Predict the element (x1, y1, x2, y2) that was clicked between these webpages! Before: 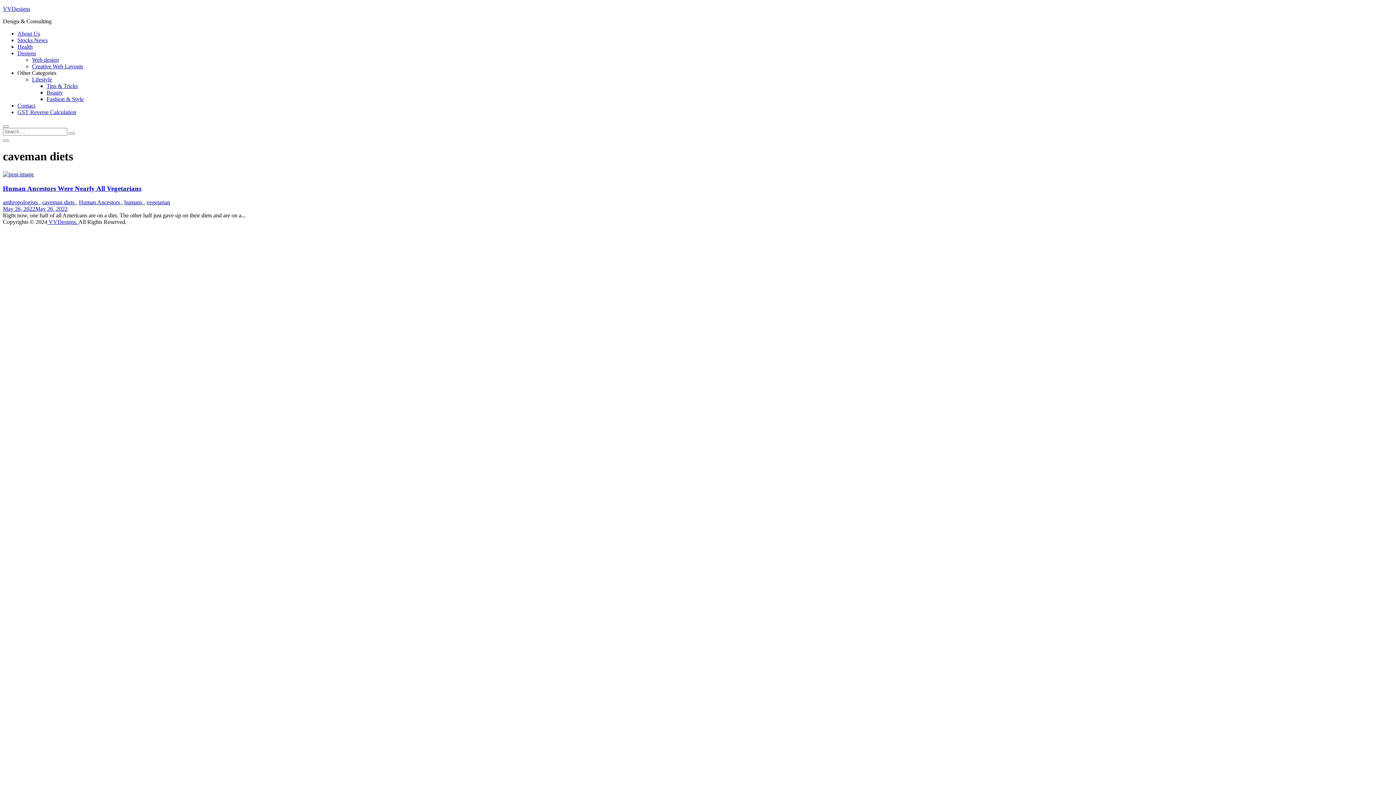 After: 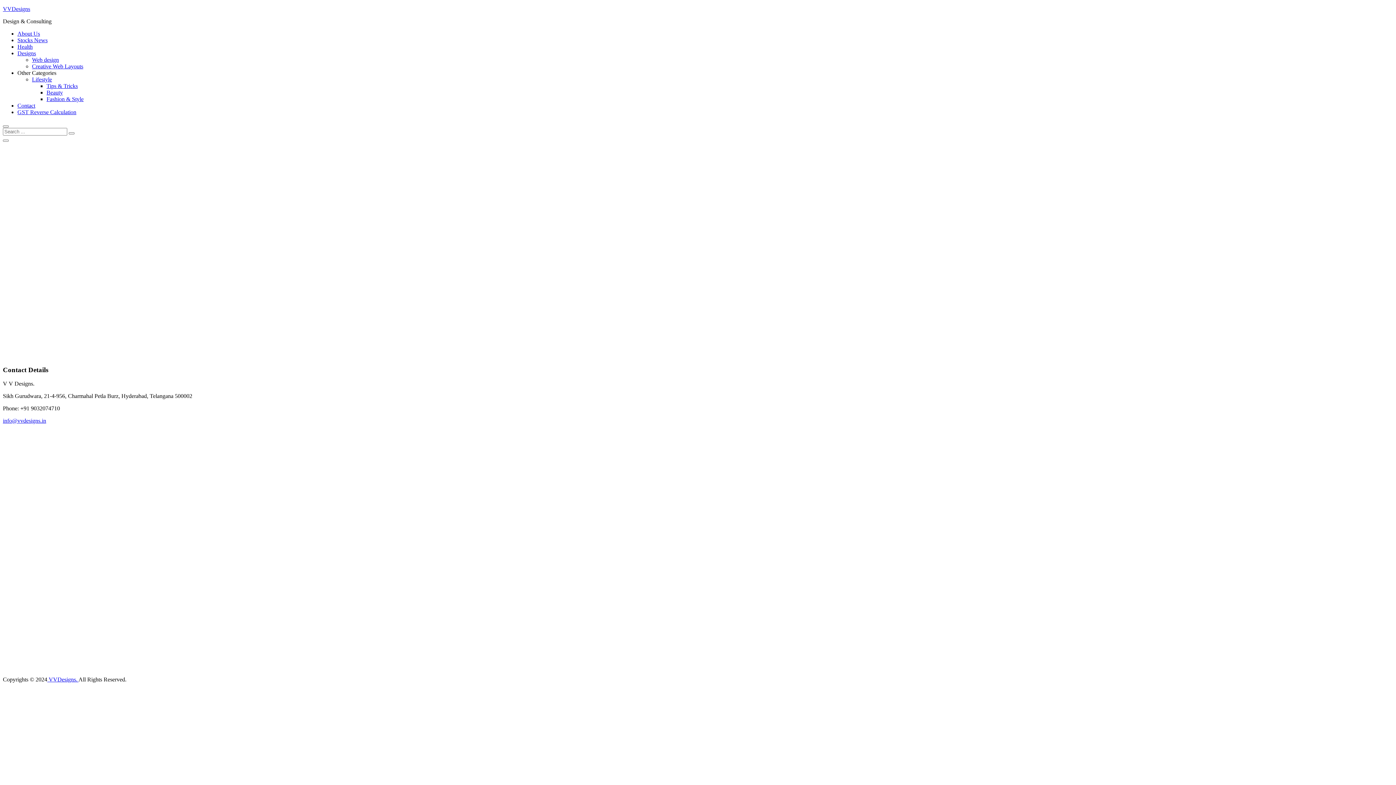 Action: label: Contact bbox: (17, 102, 35, 108)